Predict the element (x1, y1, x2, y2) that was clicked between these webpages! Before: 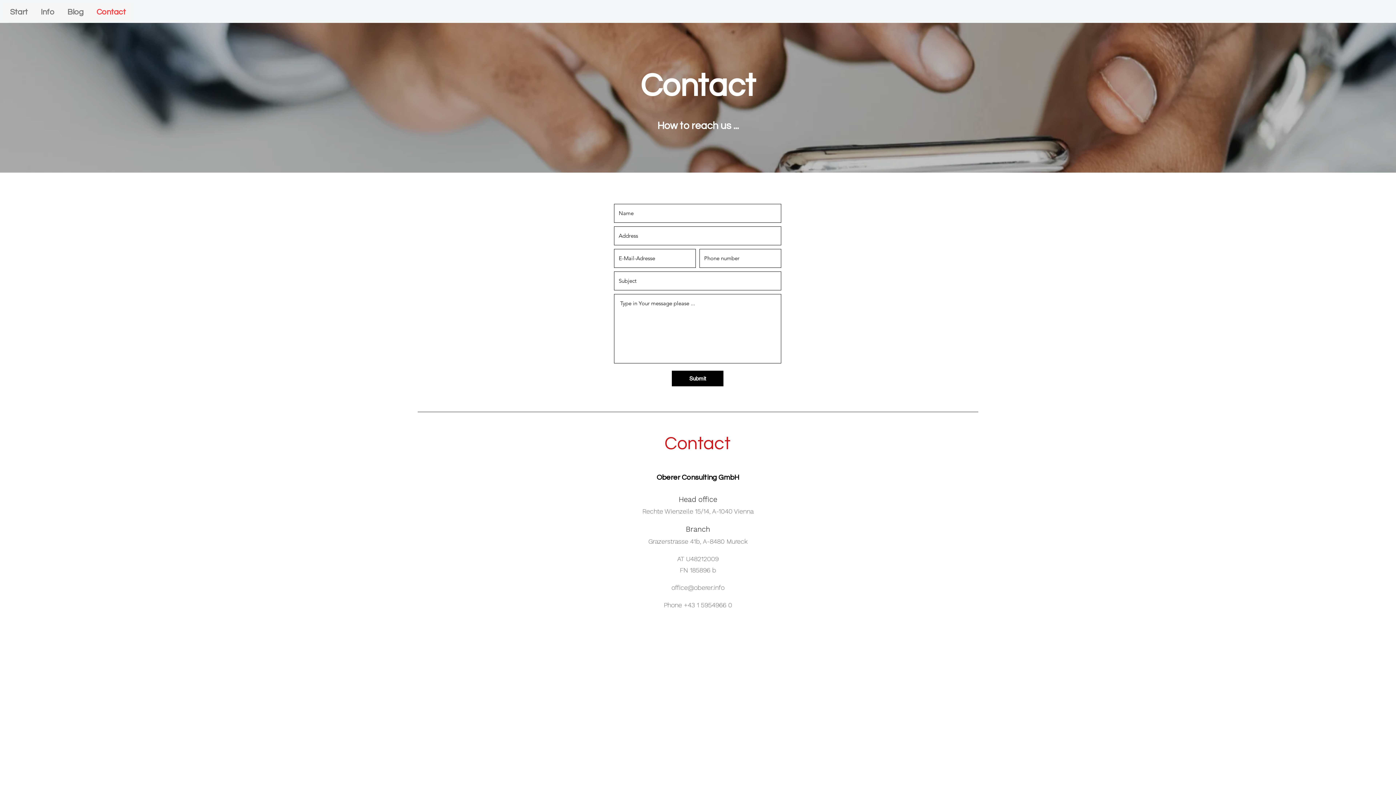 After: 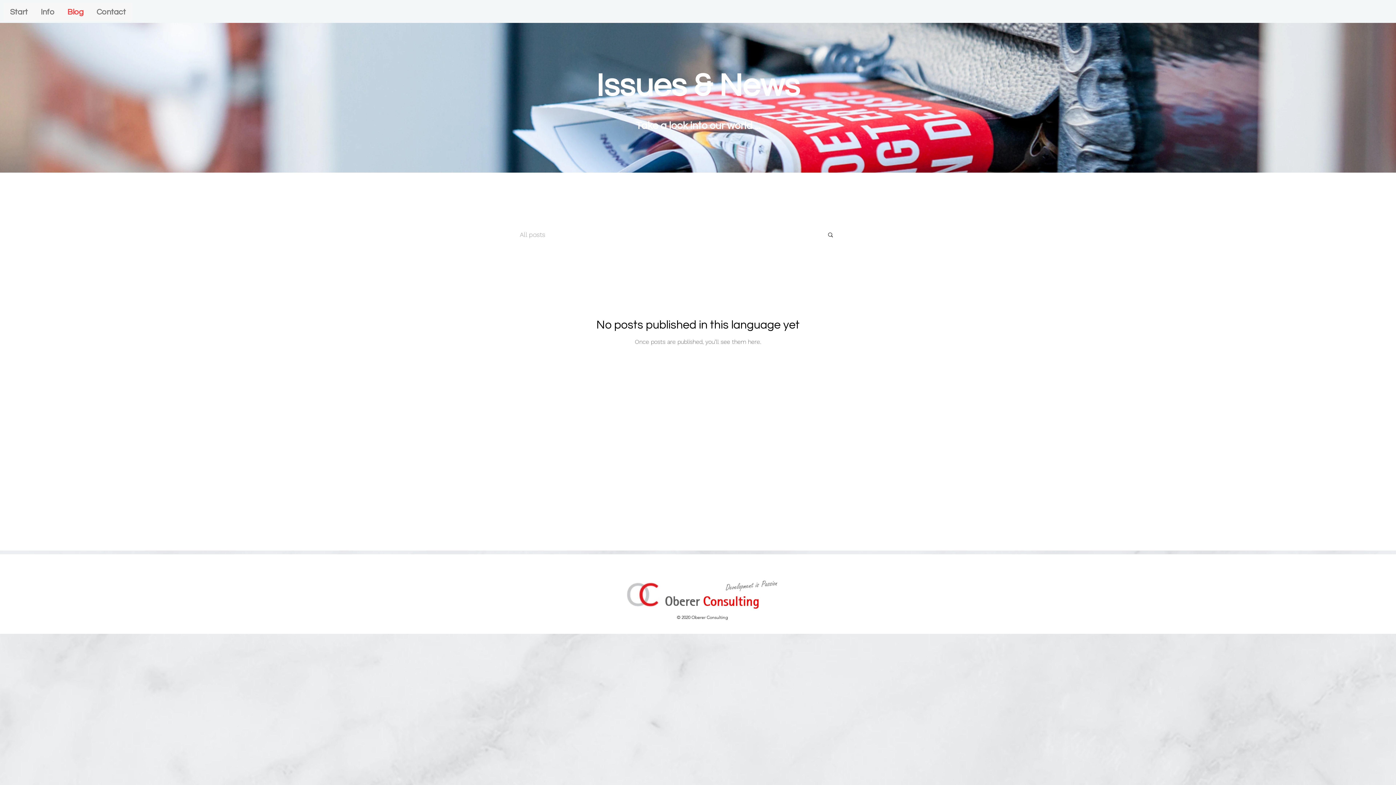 Action: label: Blog bbox: (60, 2, 90, 21)